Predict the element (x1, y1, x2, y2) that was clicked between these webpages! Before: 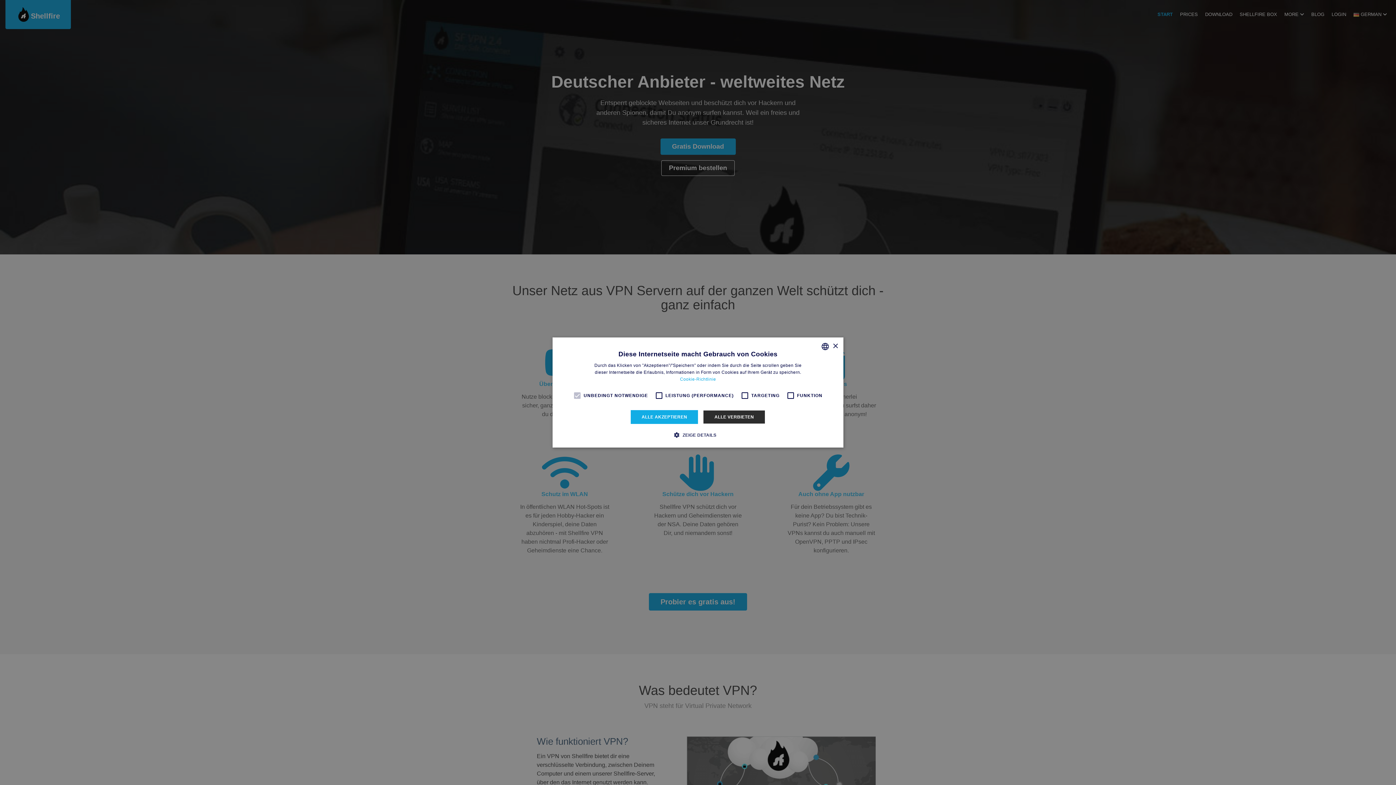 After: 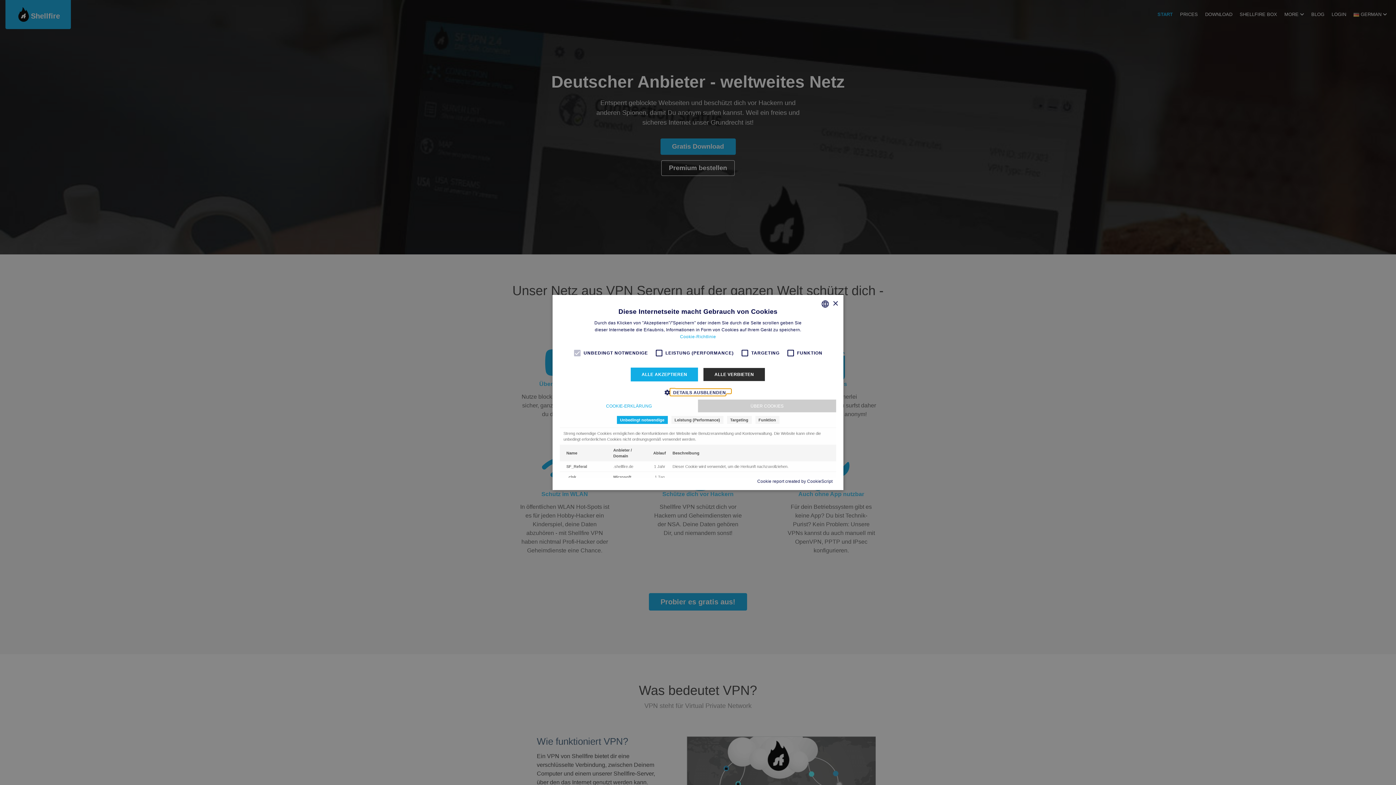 Action: label:  ZEIGE DETAILS bbox: (679, 431, 716, 438)